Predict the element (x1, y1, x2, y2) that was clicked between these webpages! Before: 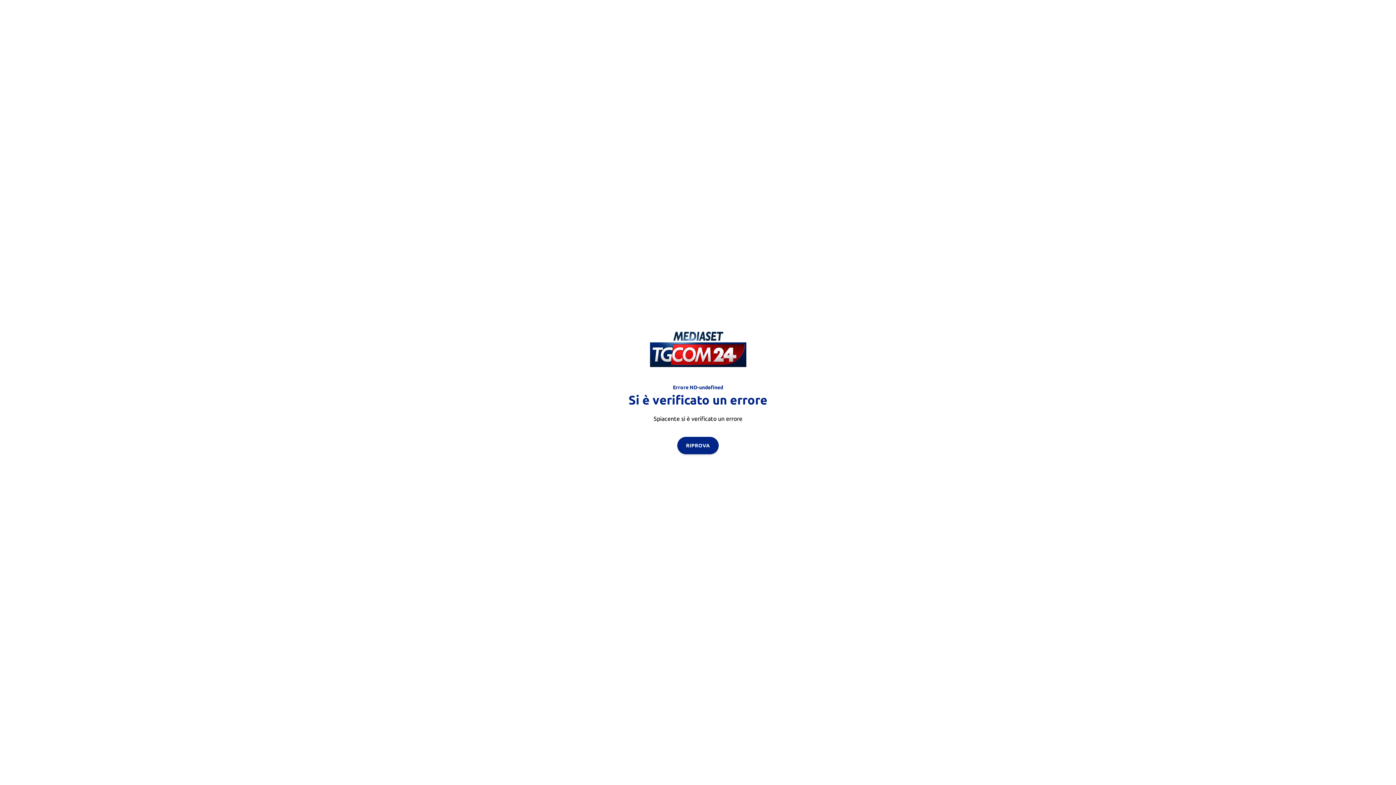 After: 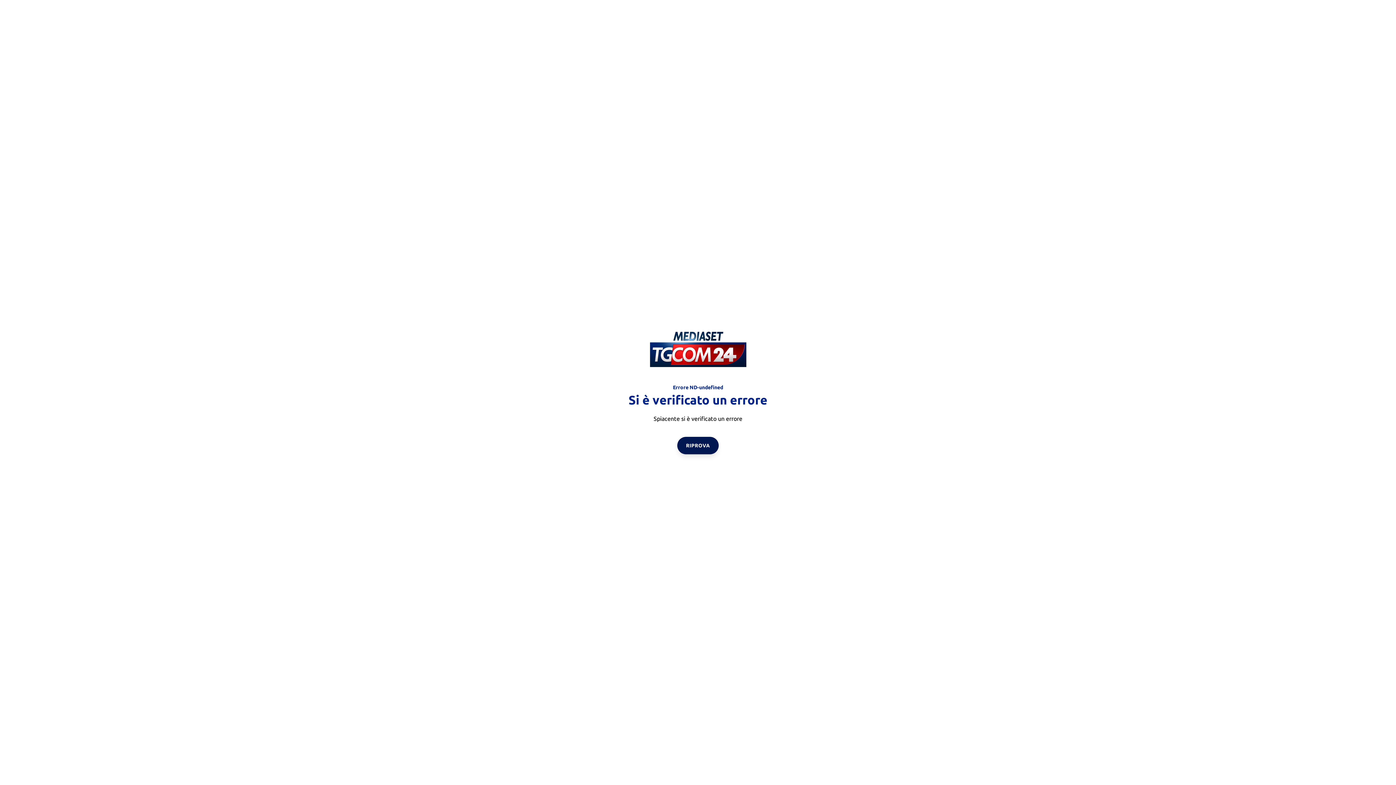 Action: bbox: (677, 436, 718, 454) label: RIPROVA